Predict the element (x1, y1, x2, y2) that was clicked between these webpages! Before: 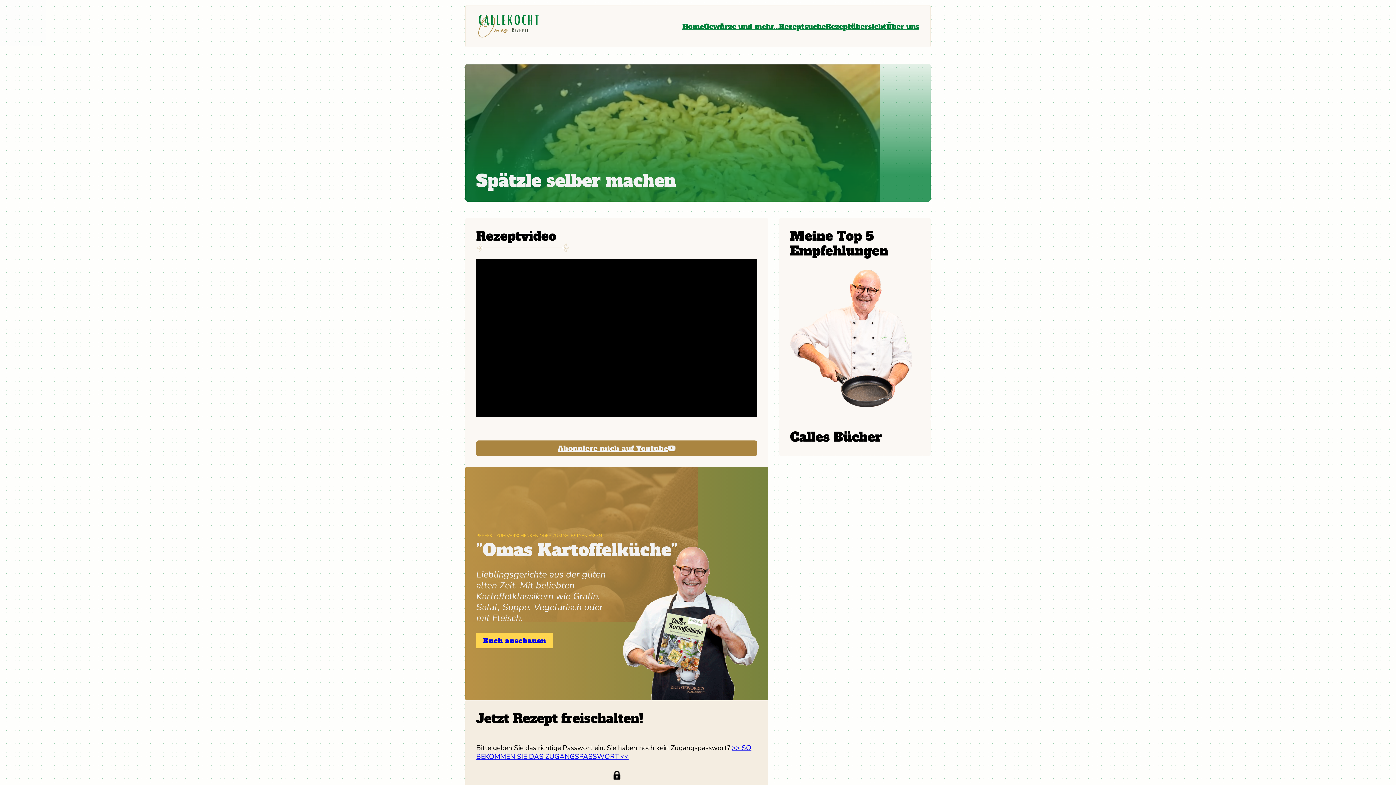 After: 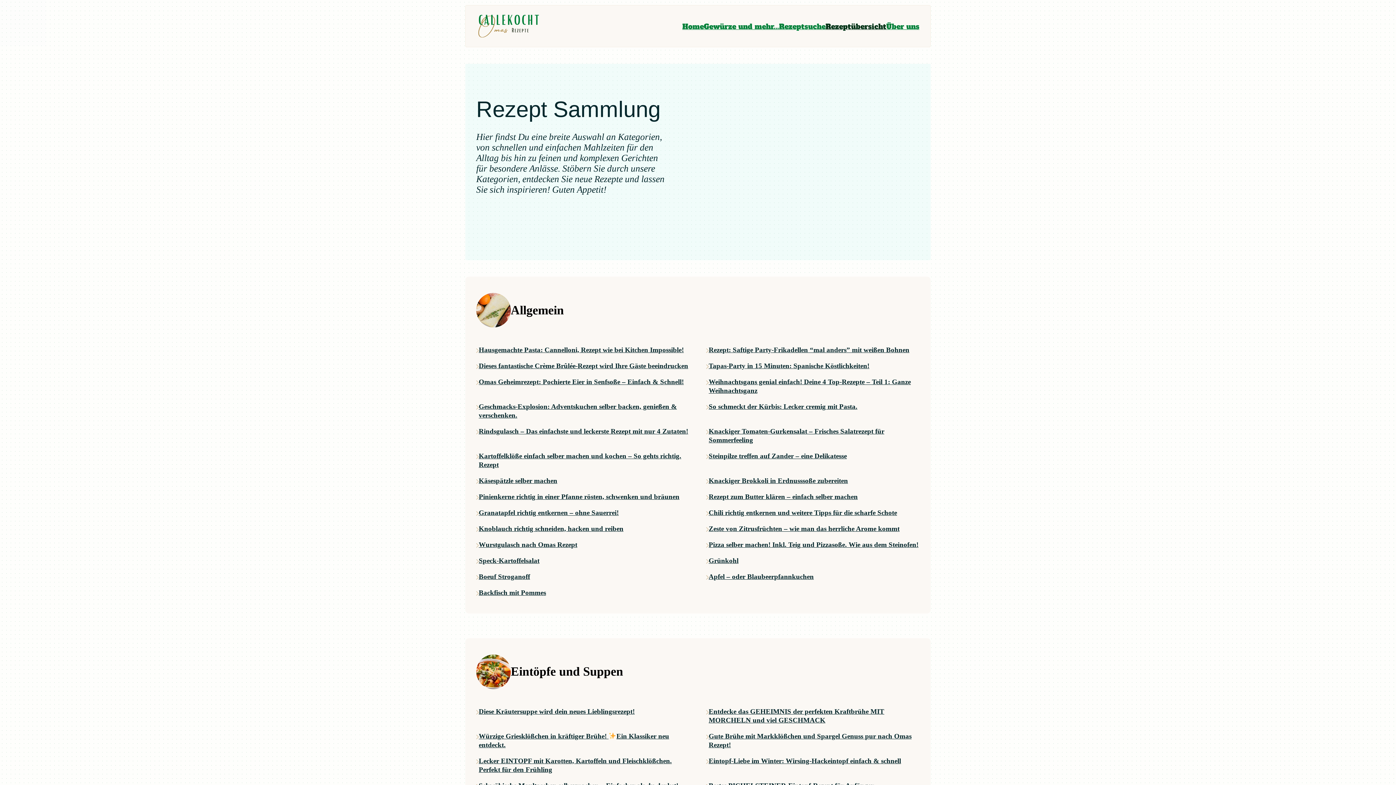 Action: bbox: (825, 22, 886, 30) label: Rezeptübersicht